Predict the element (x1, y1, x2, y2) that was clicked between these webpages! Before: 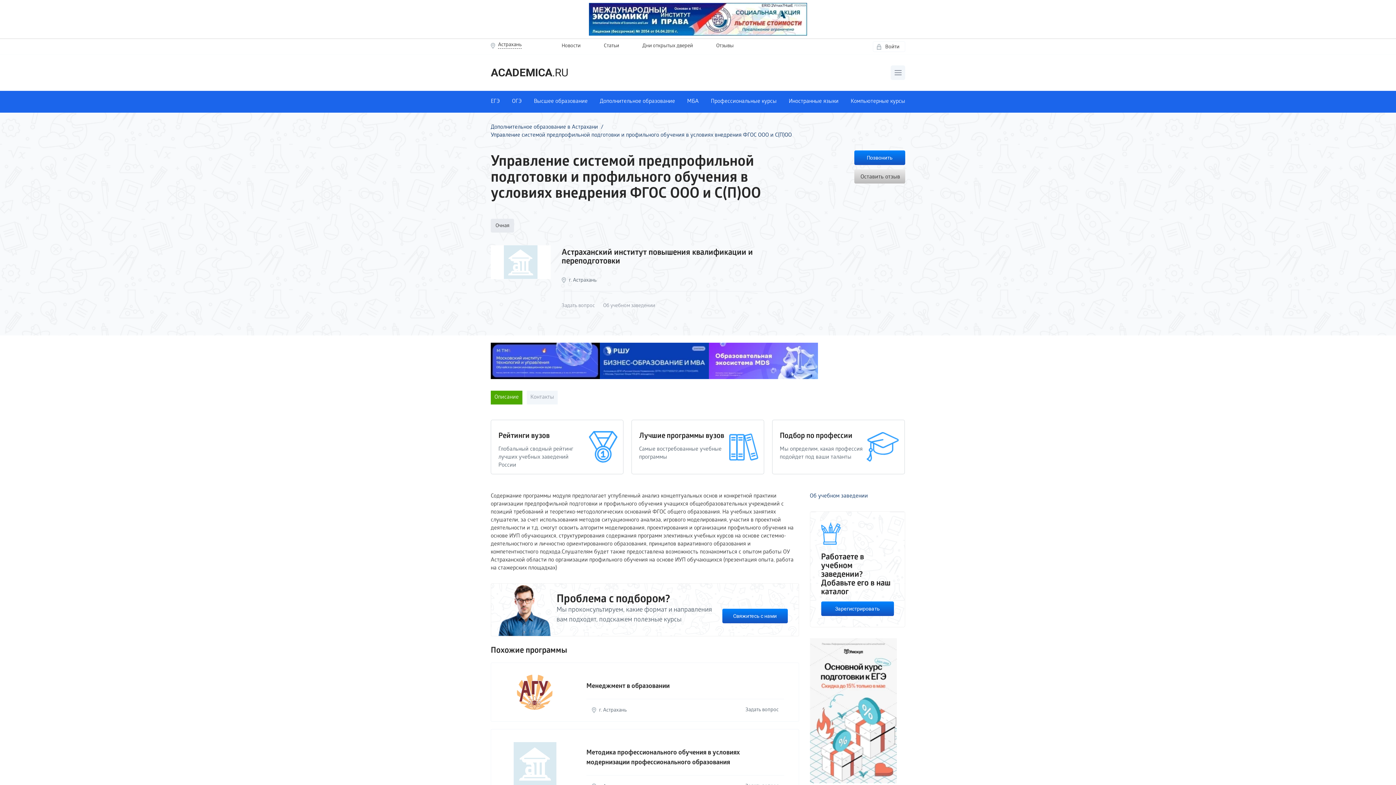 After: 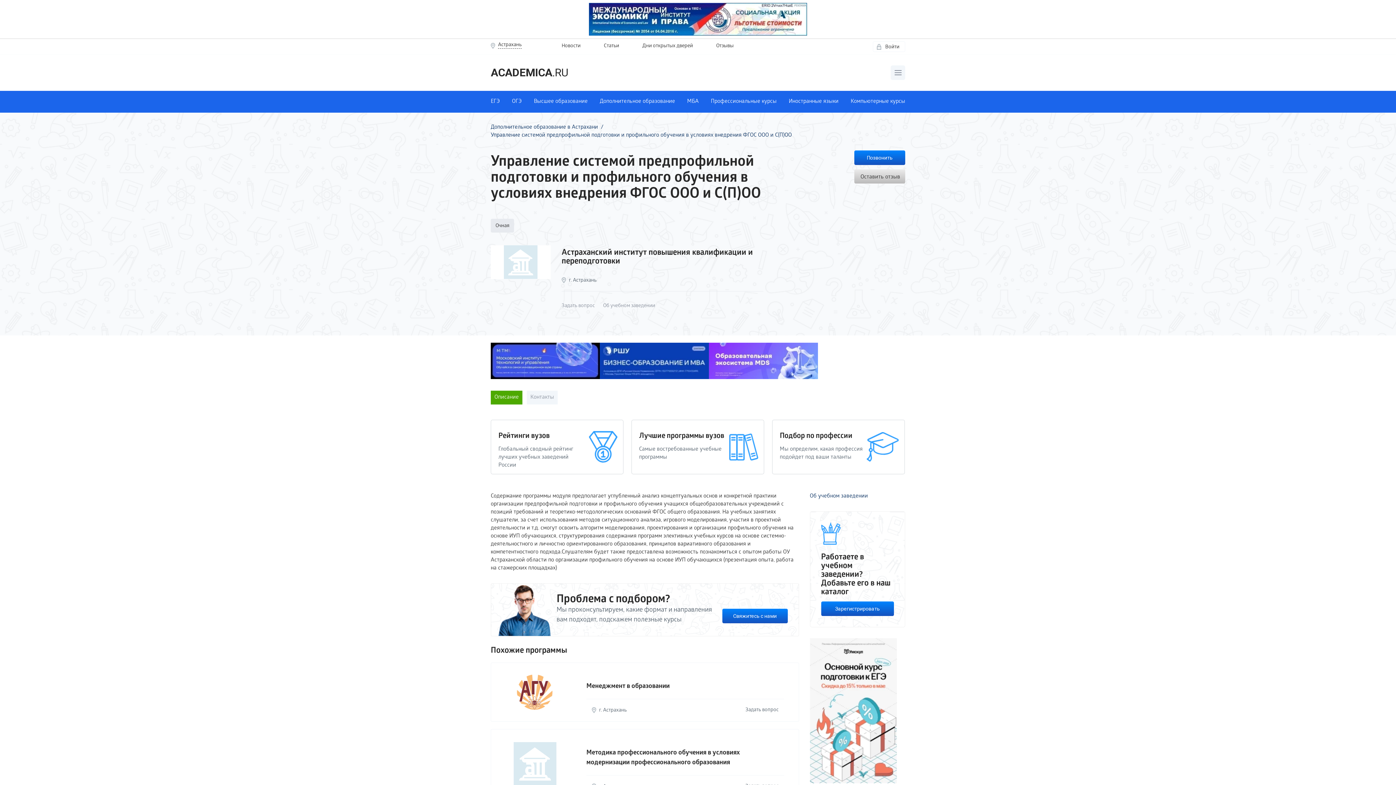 Action: bbox: (709, 343, 818, 379)